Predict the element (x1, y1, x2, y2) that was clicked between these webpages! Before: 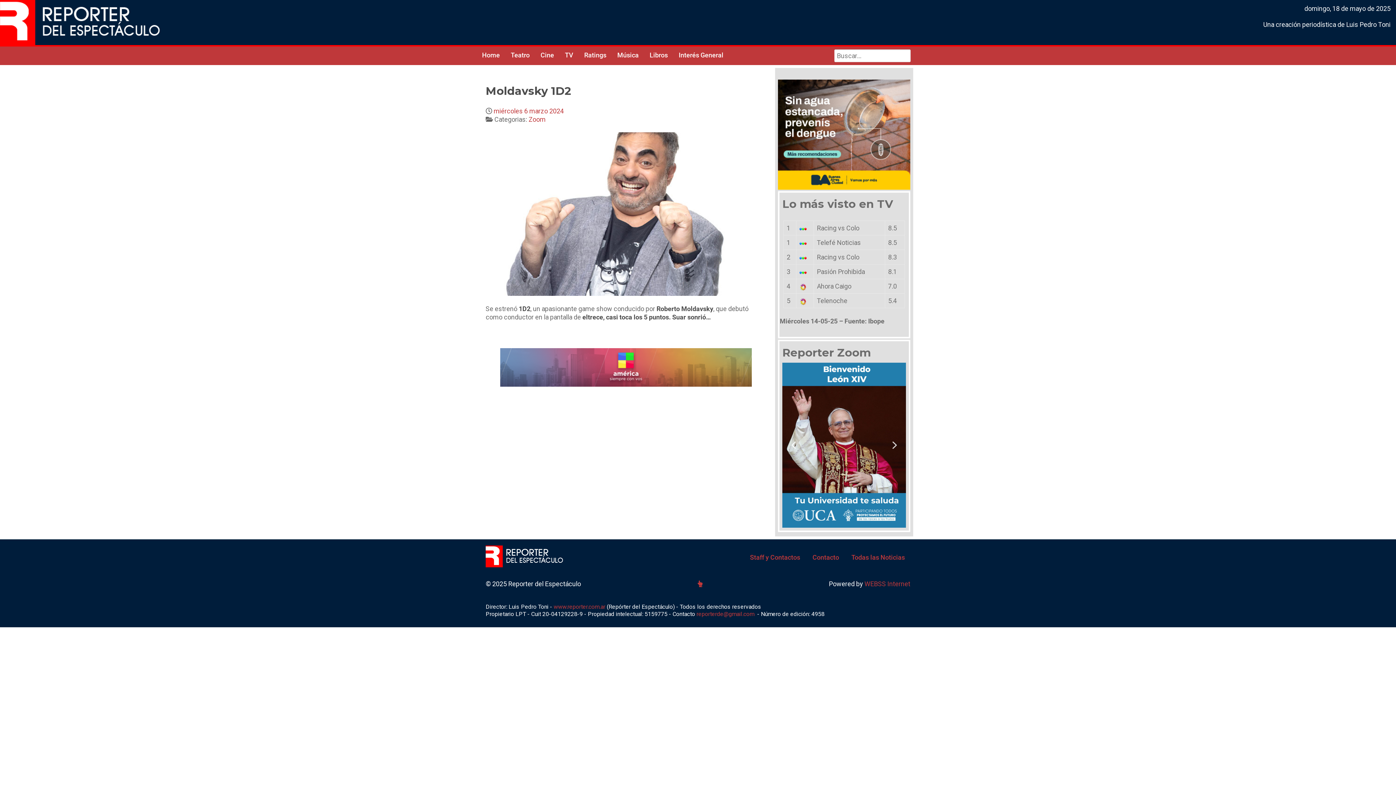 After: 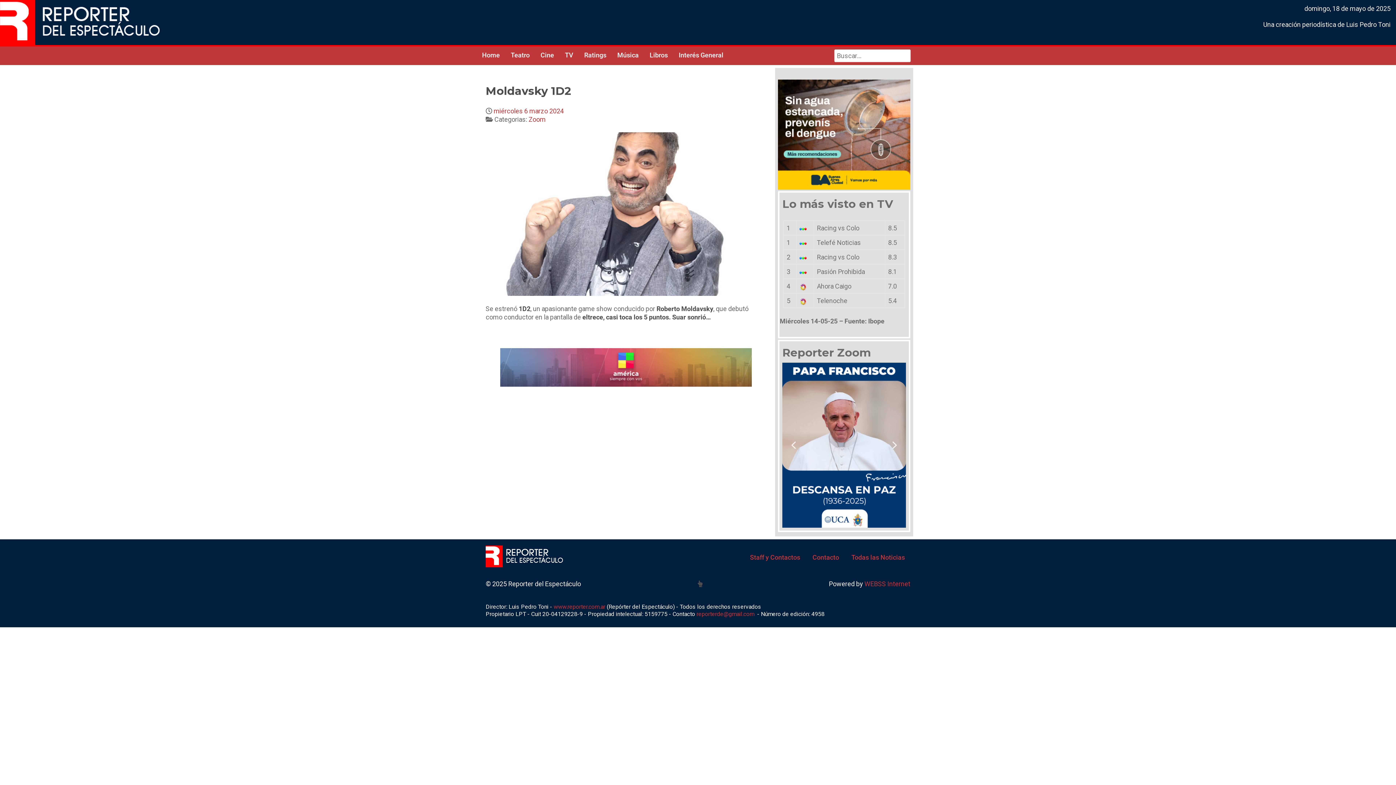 Action: bbox: (697, 580, 702, 587)